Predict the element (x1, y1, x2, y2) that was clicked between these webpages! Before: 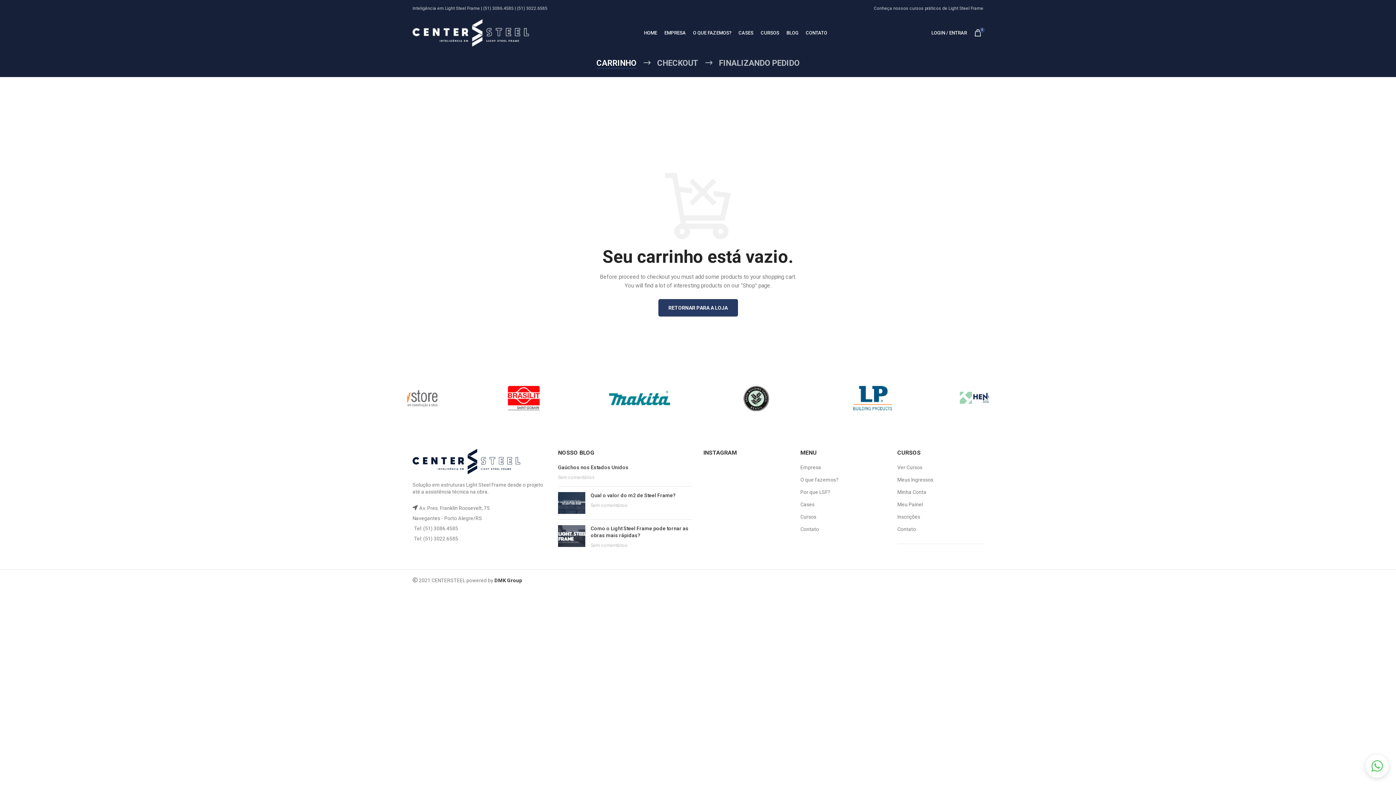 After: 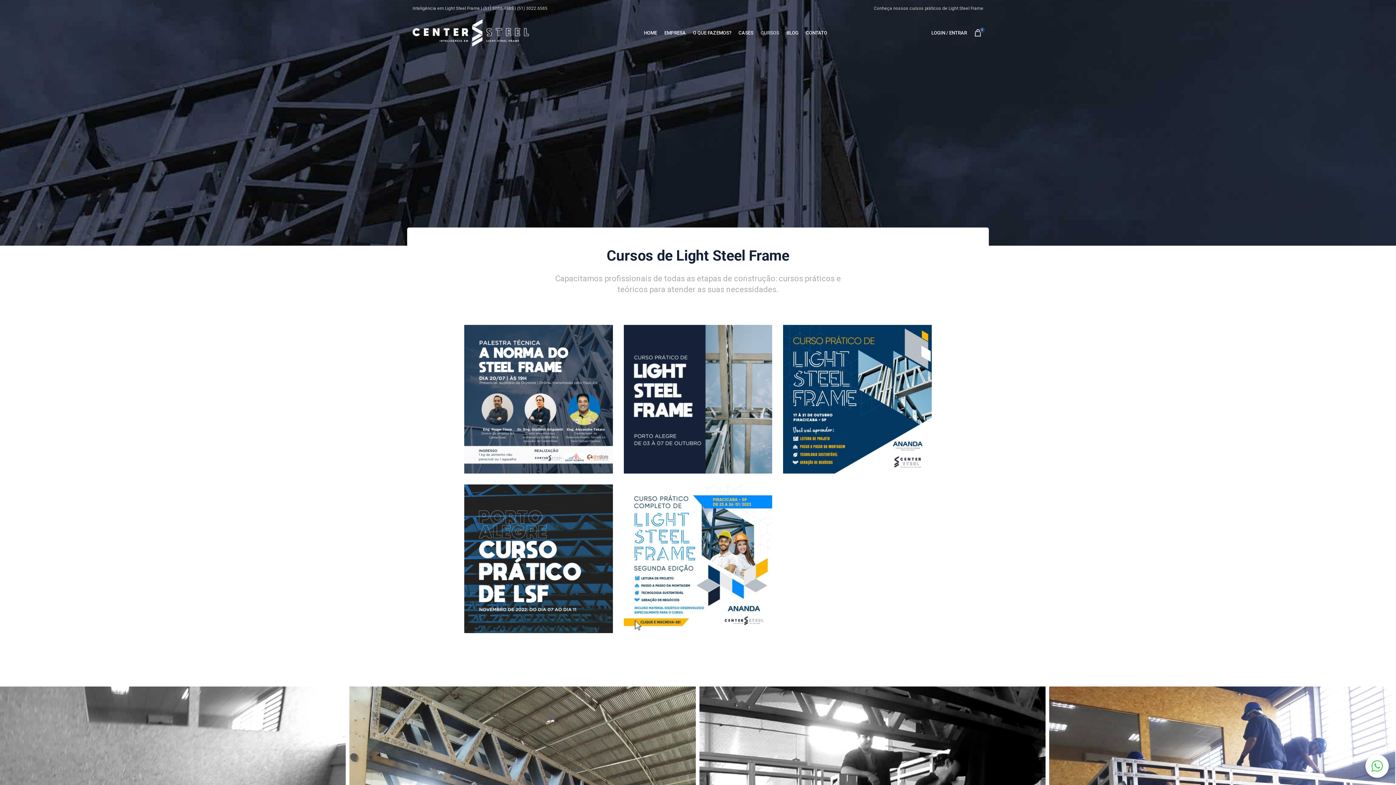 Action: bbox: (757, 25, 783, 40) label: CURSOS